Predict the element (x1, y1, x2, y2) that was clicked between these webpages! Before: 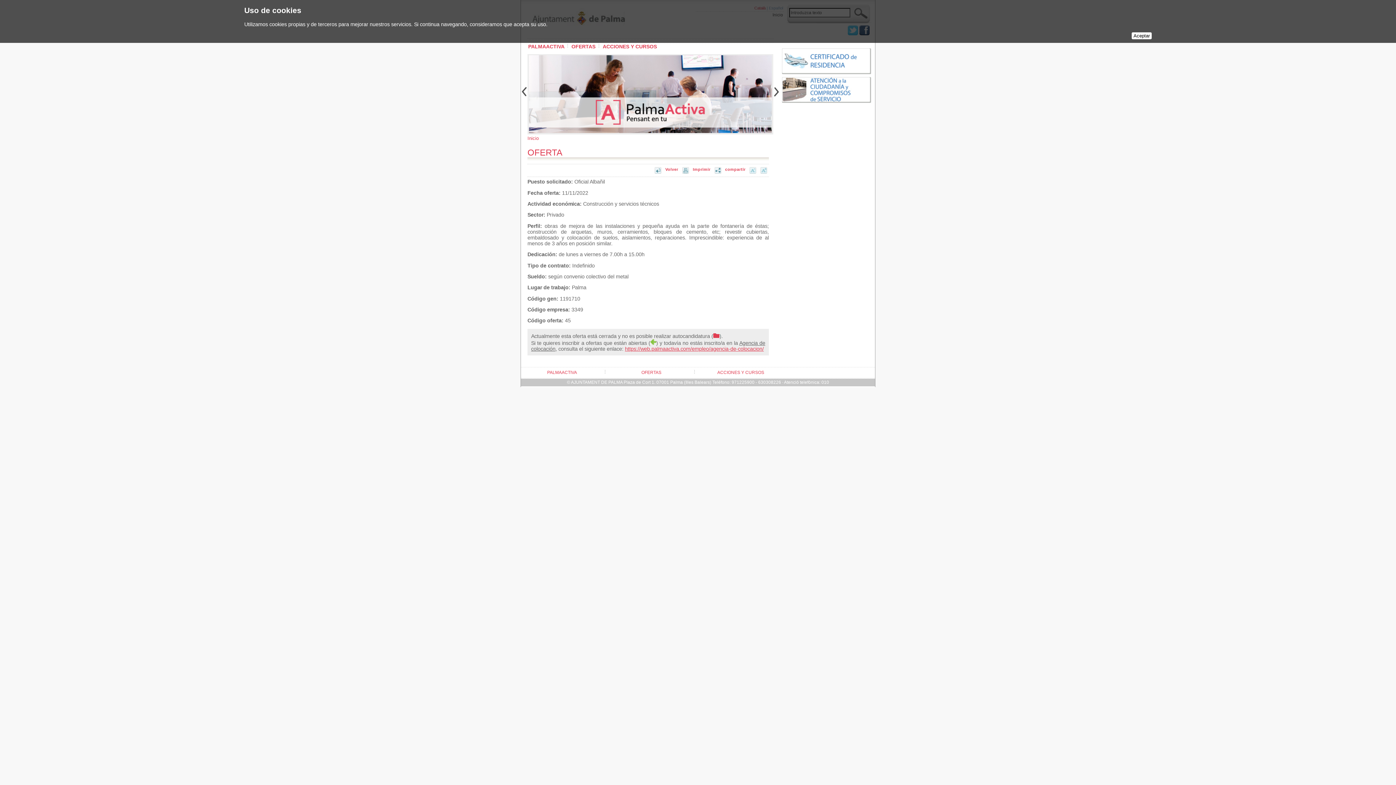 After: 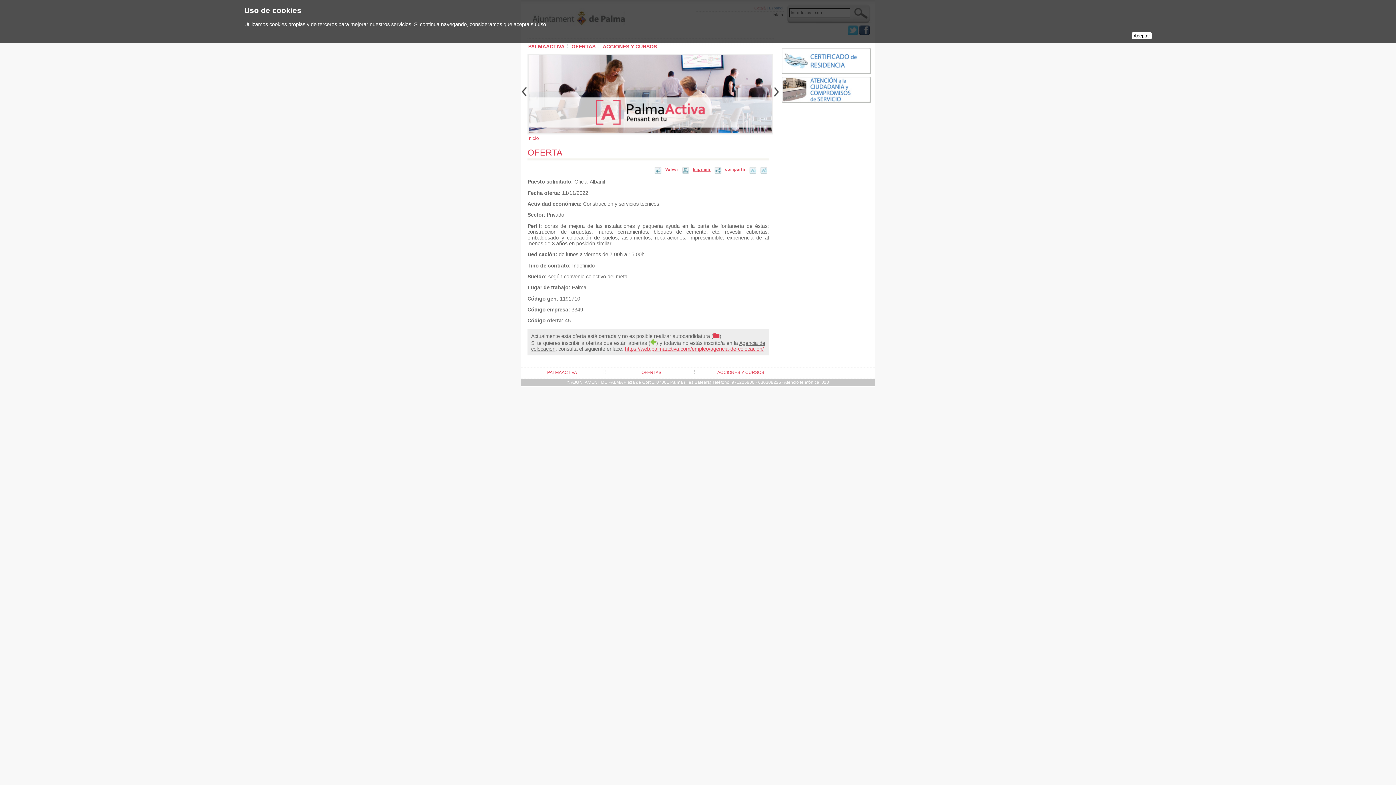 Action: bbox: (693, 167, 710, 171) label: Imprimir